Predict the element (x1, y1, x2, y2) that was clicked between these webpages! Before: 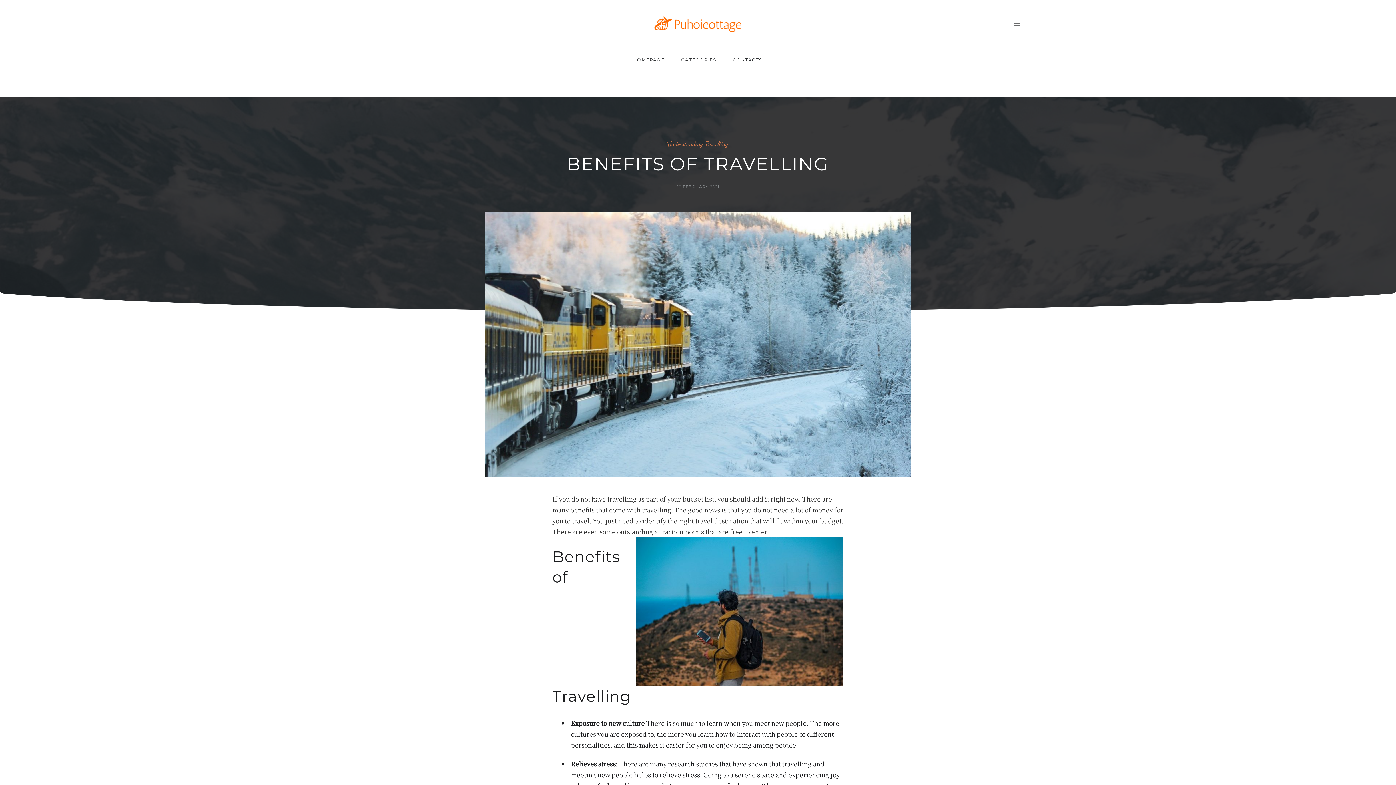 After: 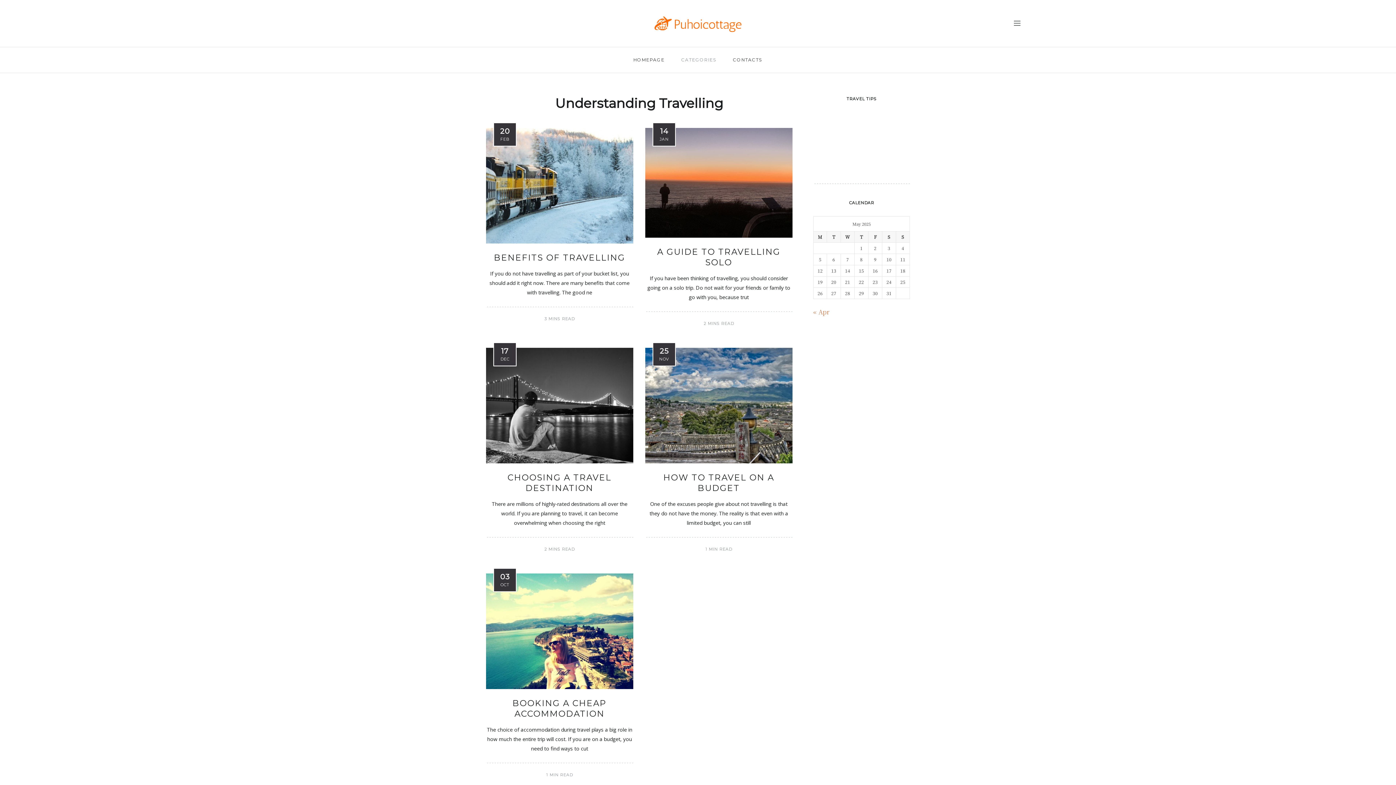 Action: label: Understanding Travelling bbox: (667, 140, 728, 147)